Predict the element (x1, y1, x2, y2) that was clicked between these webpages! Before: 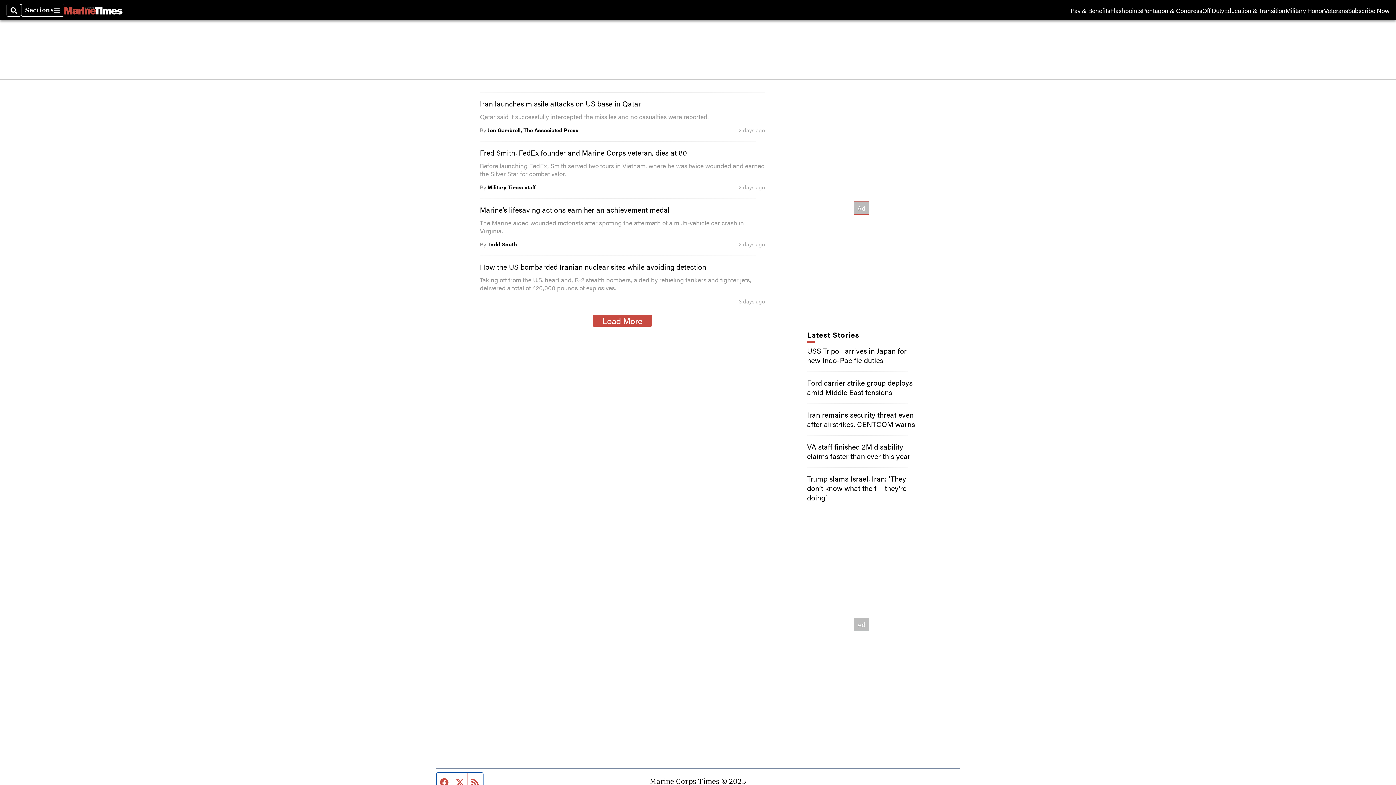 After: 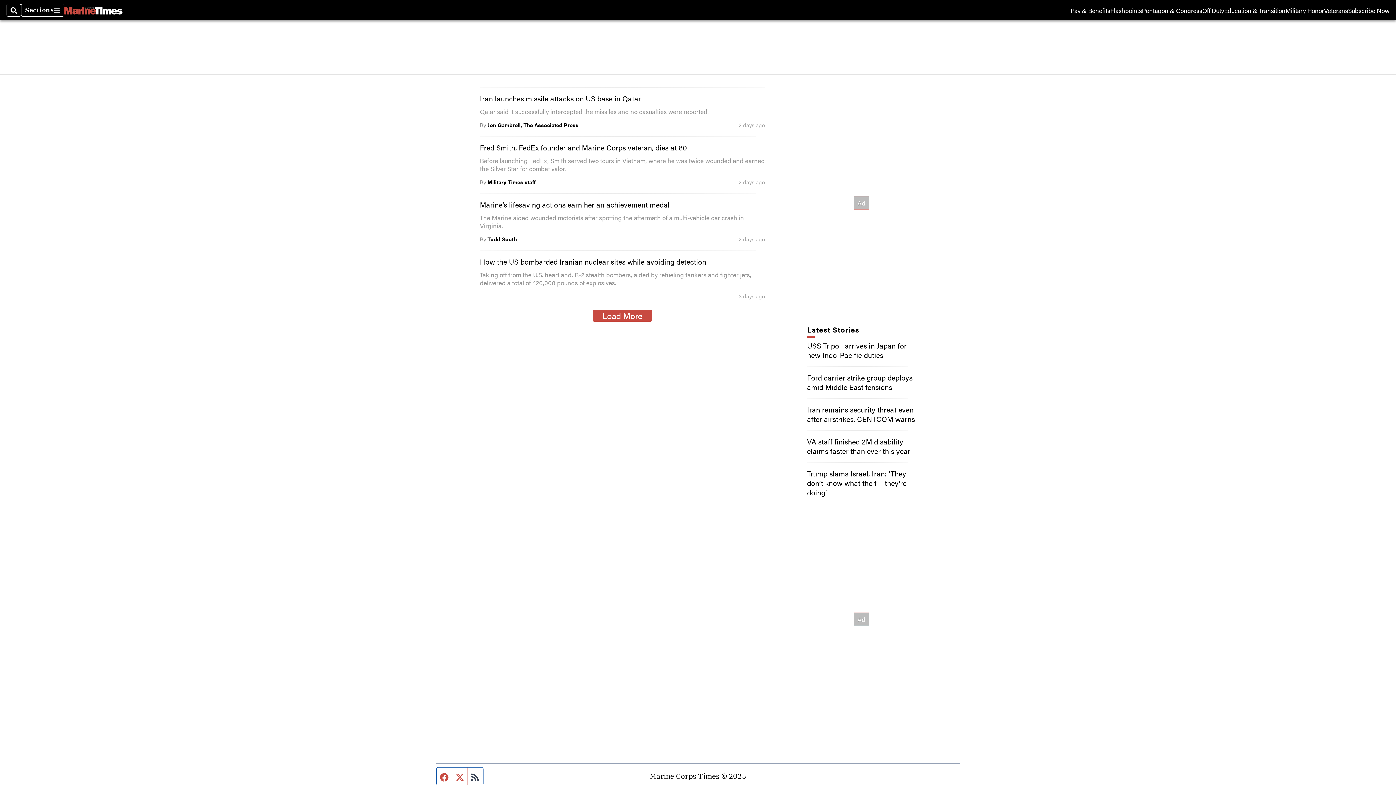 Action: label: RSS feed bbox: (468, 773, 483, 790)